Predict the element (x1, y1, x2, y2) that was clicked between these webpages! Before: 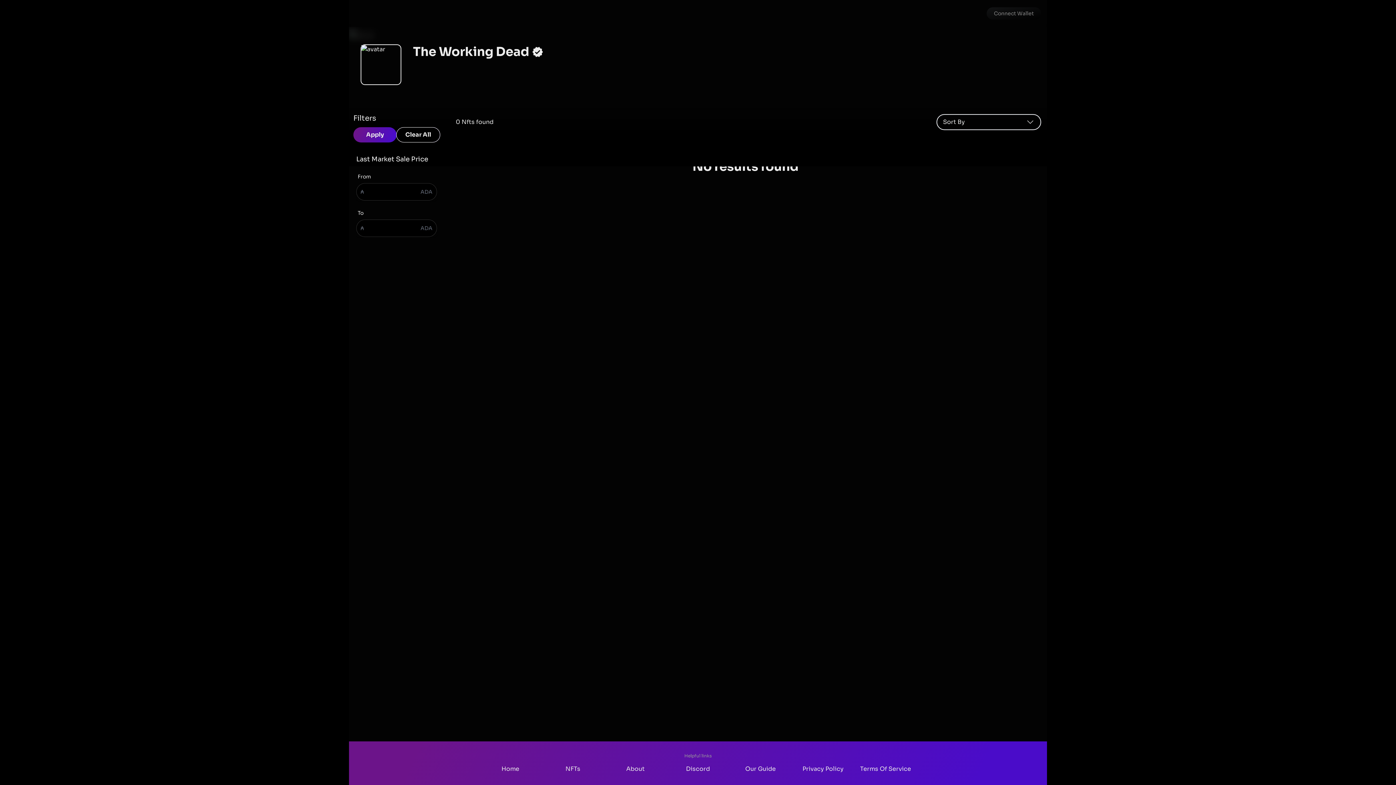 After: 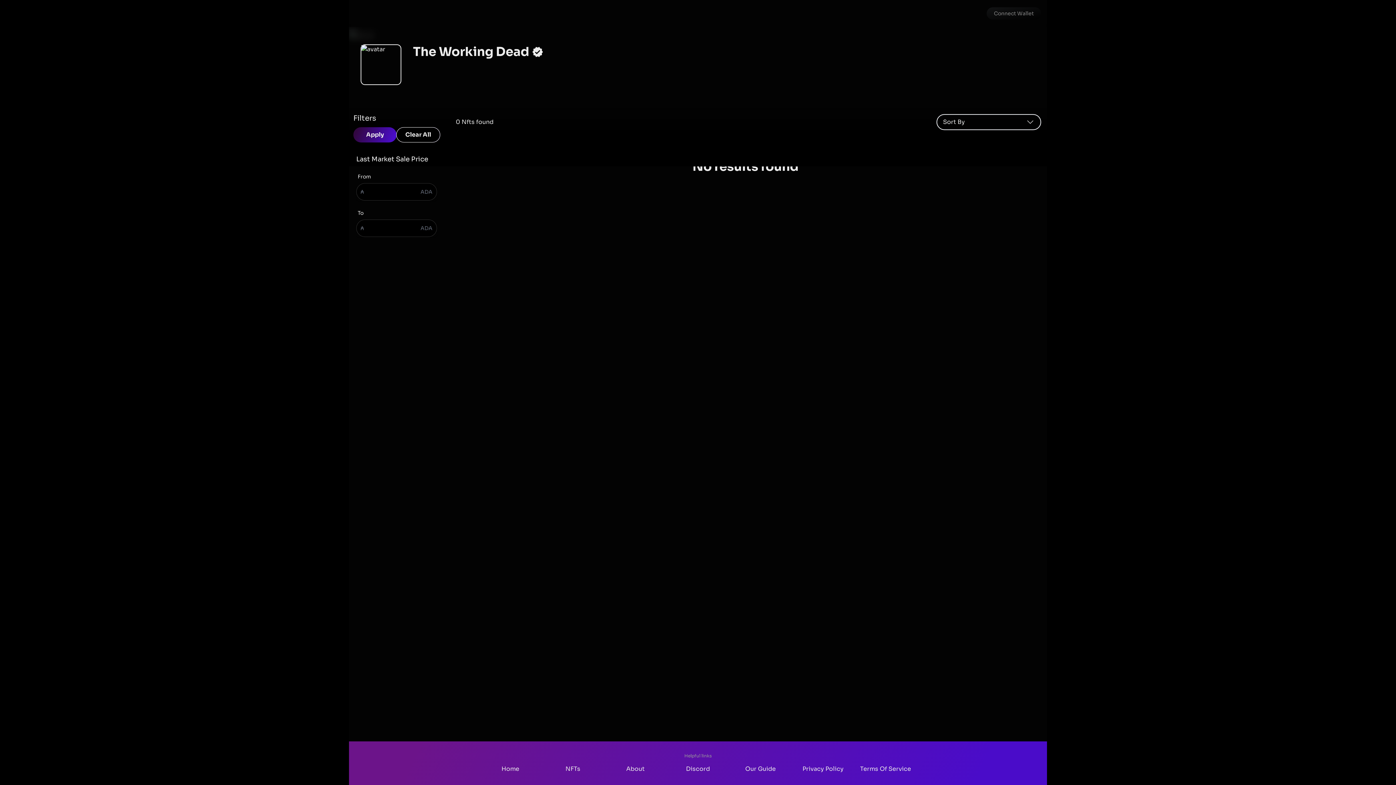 Action: label: button bbox: (353, 127, 396, 142)